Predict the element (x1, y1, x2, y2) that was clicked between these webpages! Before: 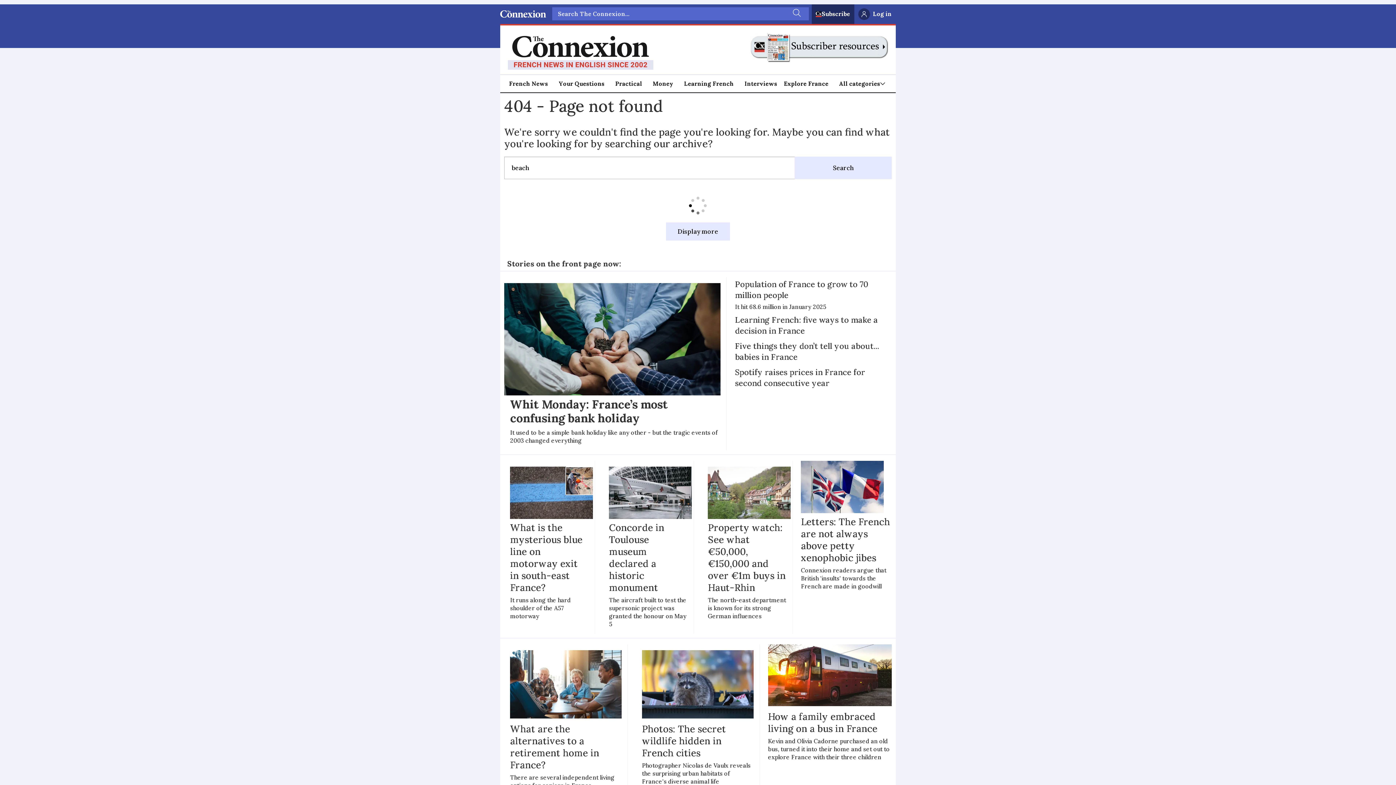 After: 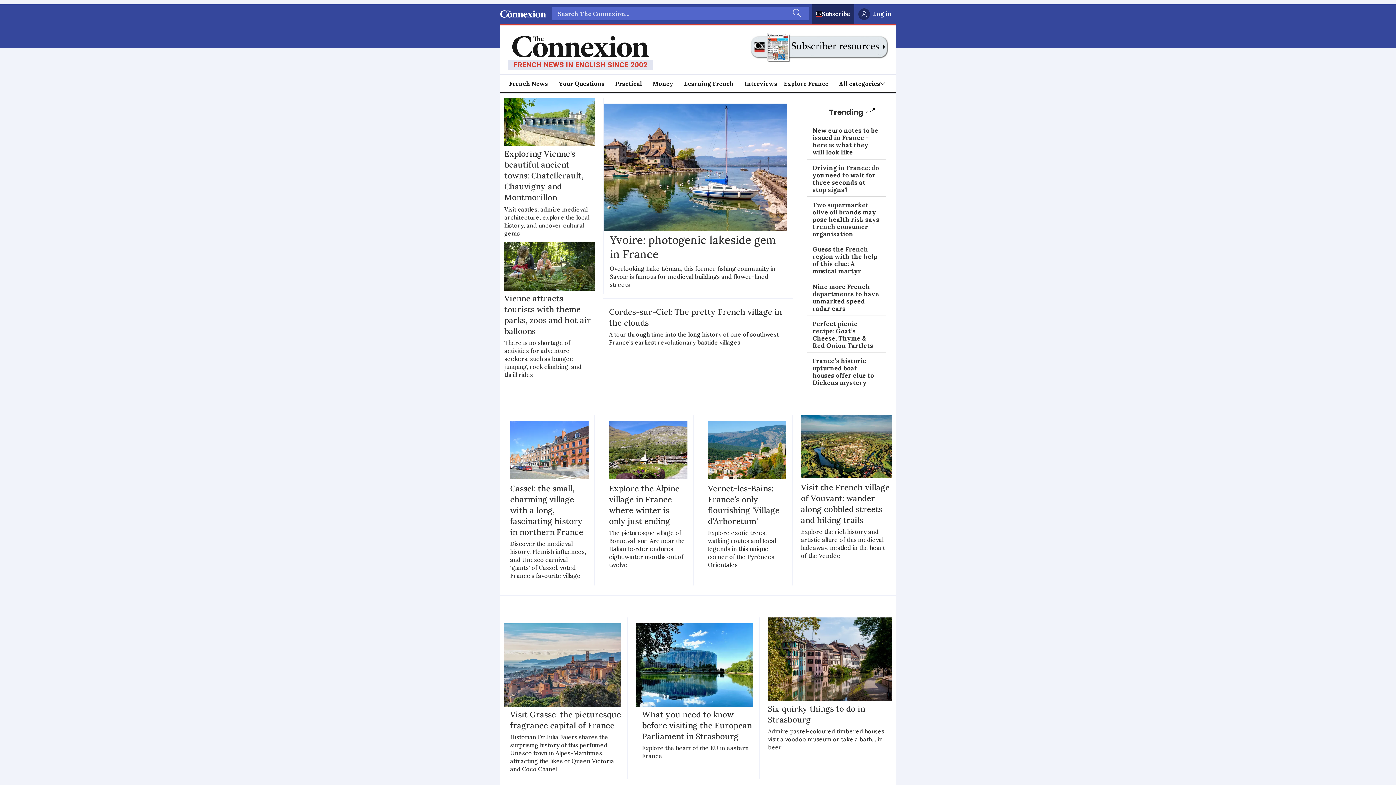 Action: bbox: (784, 78, 828, 88) label: Explore France